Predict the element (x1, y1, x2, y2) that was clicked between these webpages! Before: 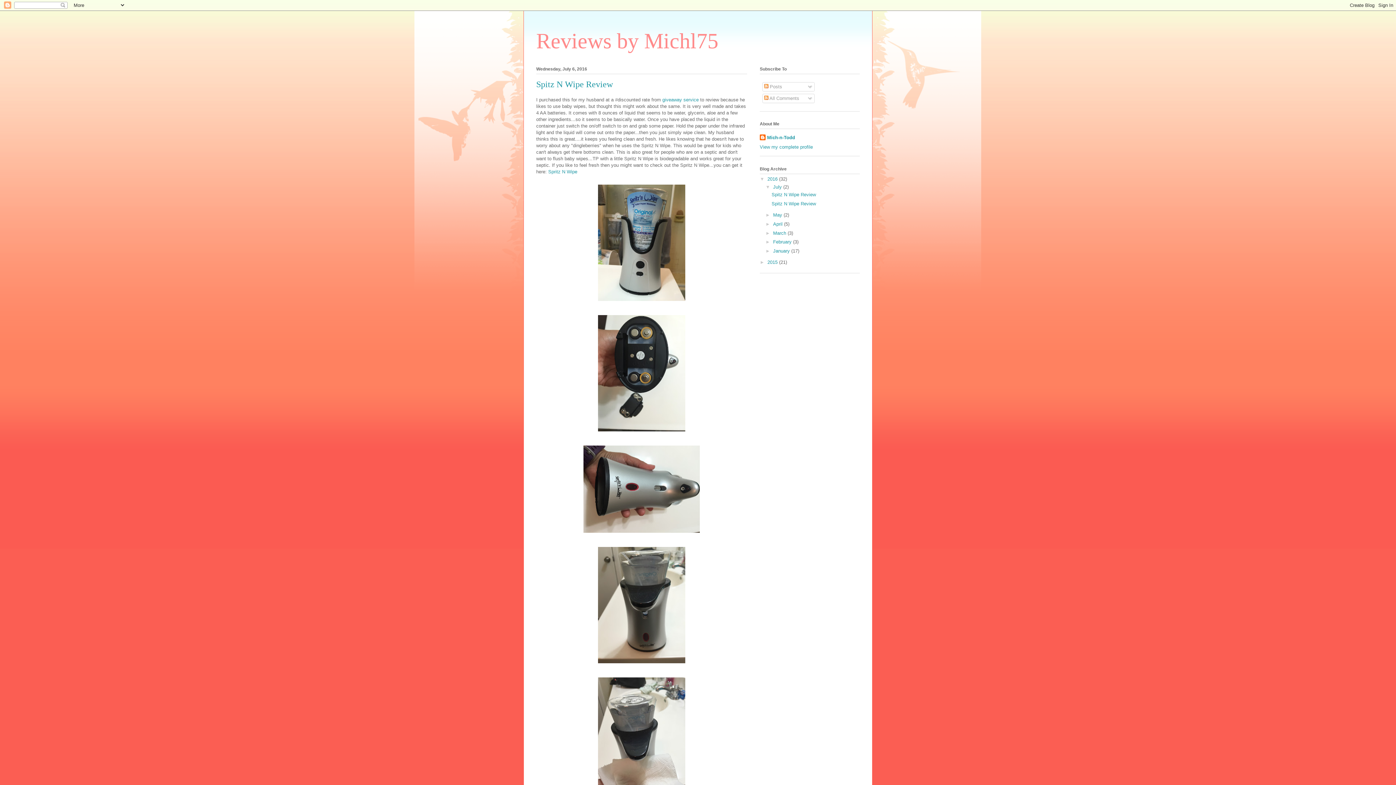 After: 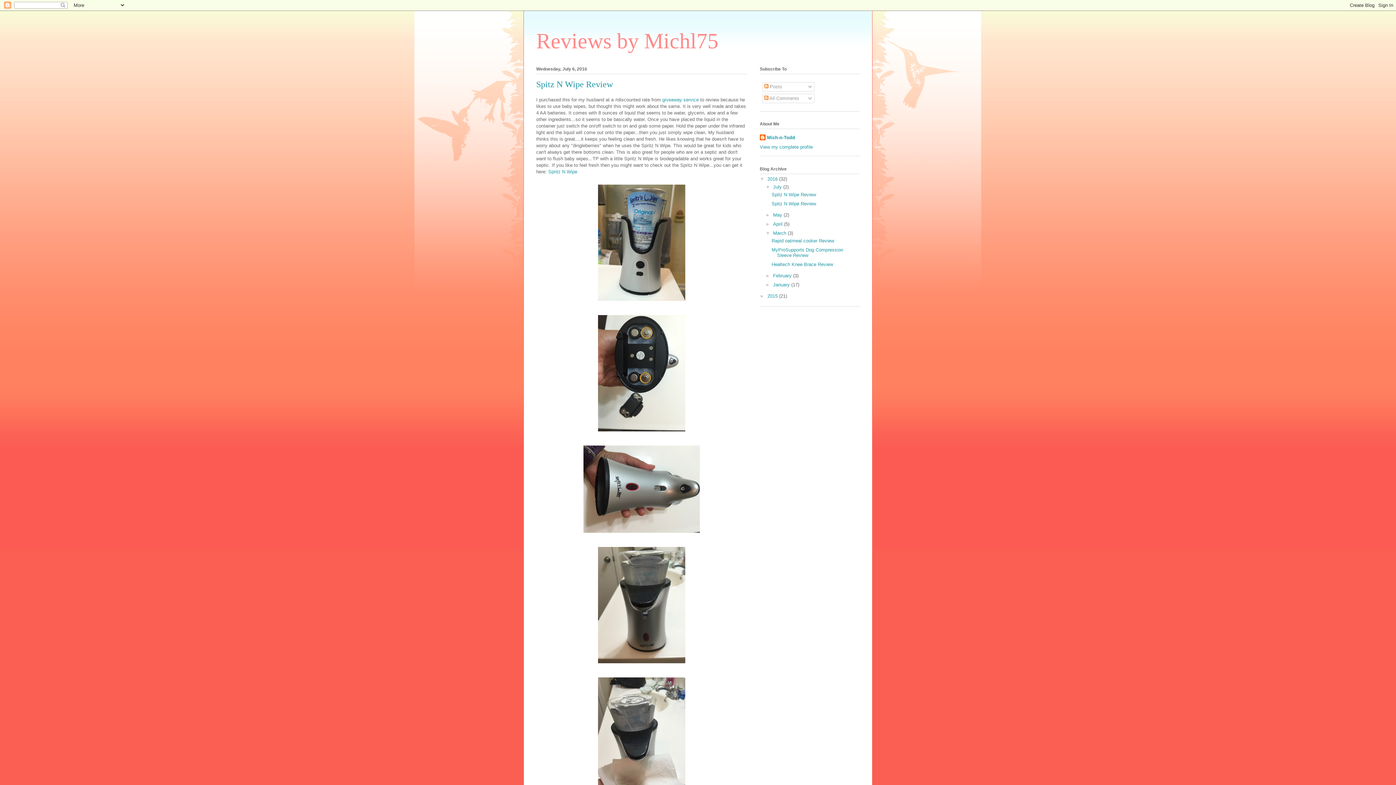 Action: bbox: (765, 230, 773, 235) label: ►  